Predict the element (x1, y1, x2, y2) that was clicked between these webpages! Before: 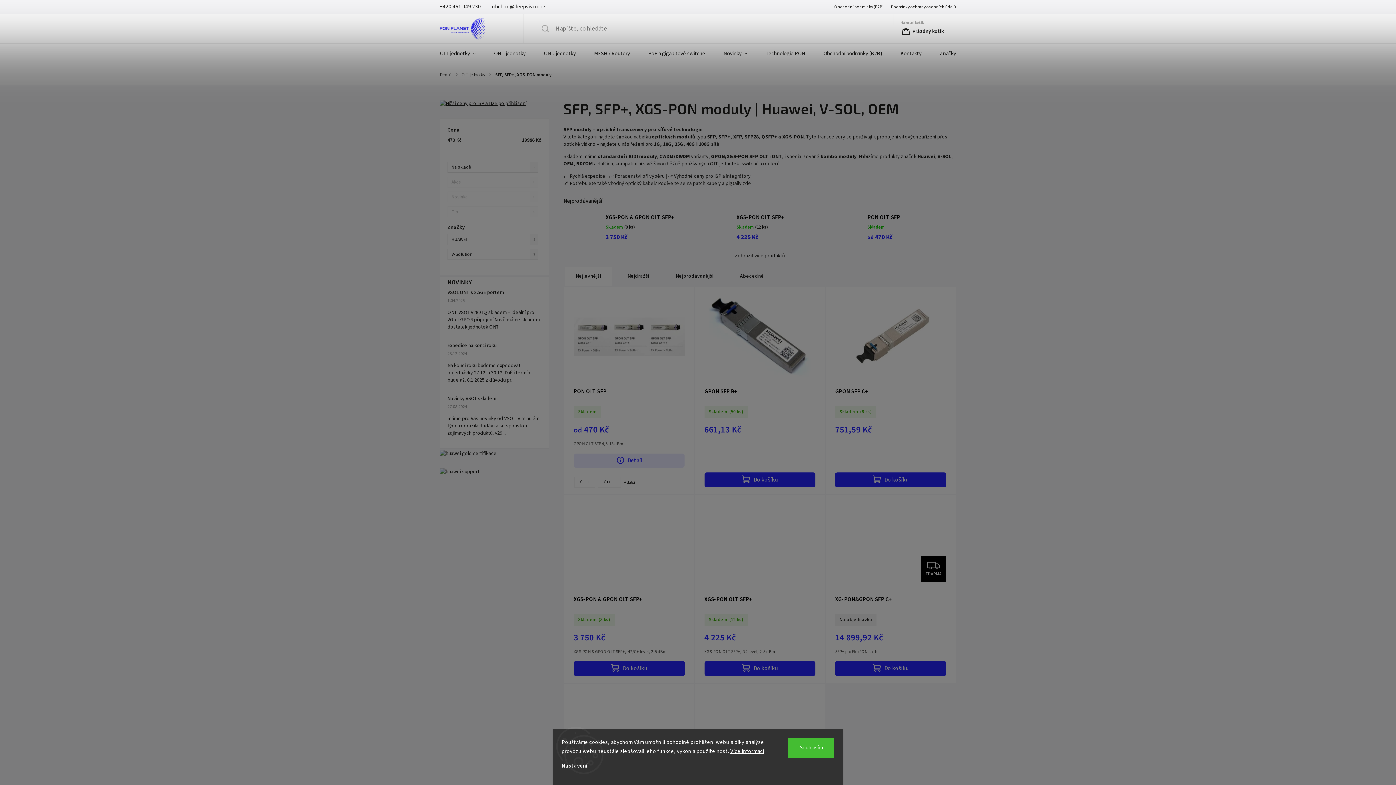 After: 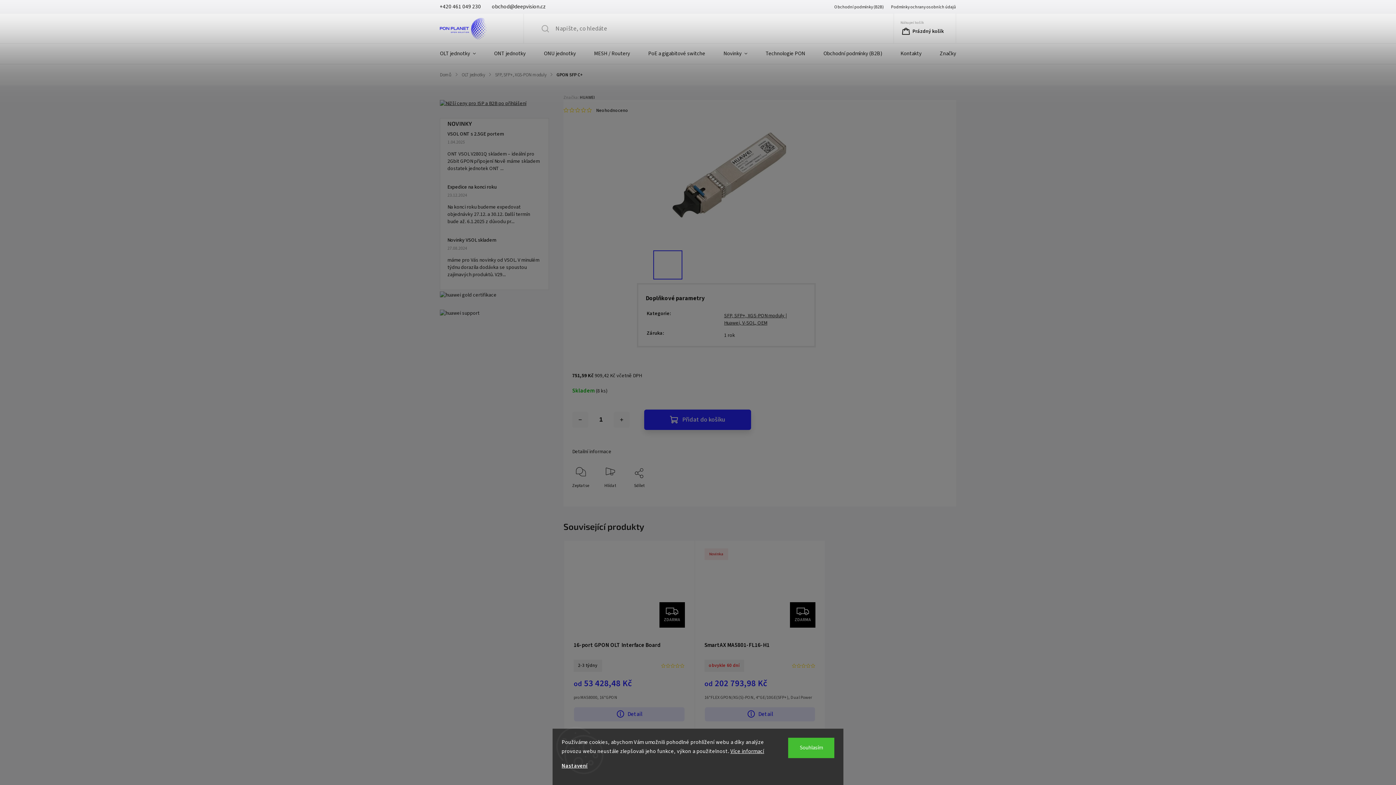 Action: bbox: (835, 387, 946, 402) label: GPON SFP C+